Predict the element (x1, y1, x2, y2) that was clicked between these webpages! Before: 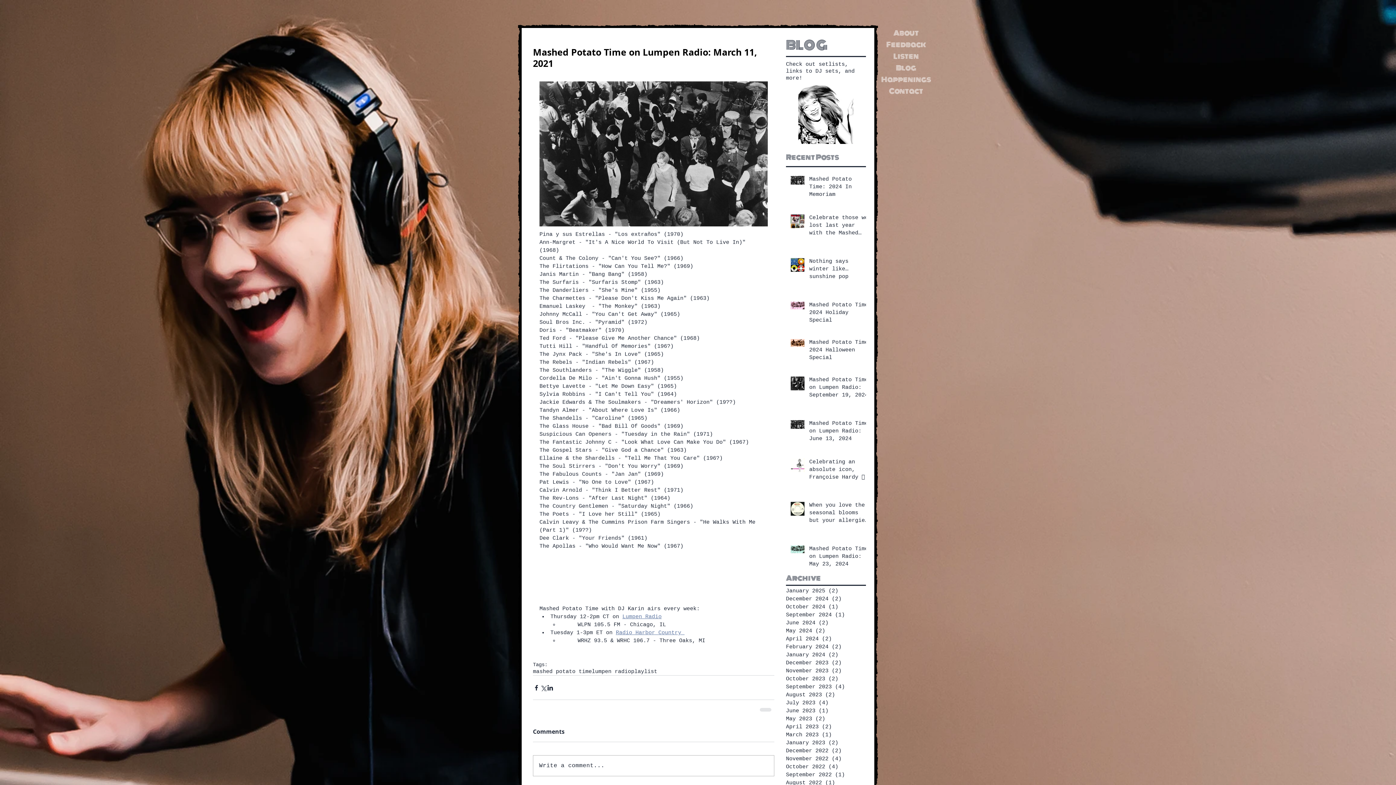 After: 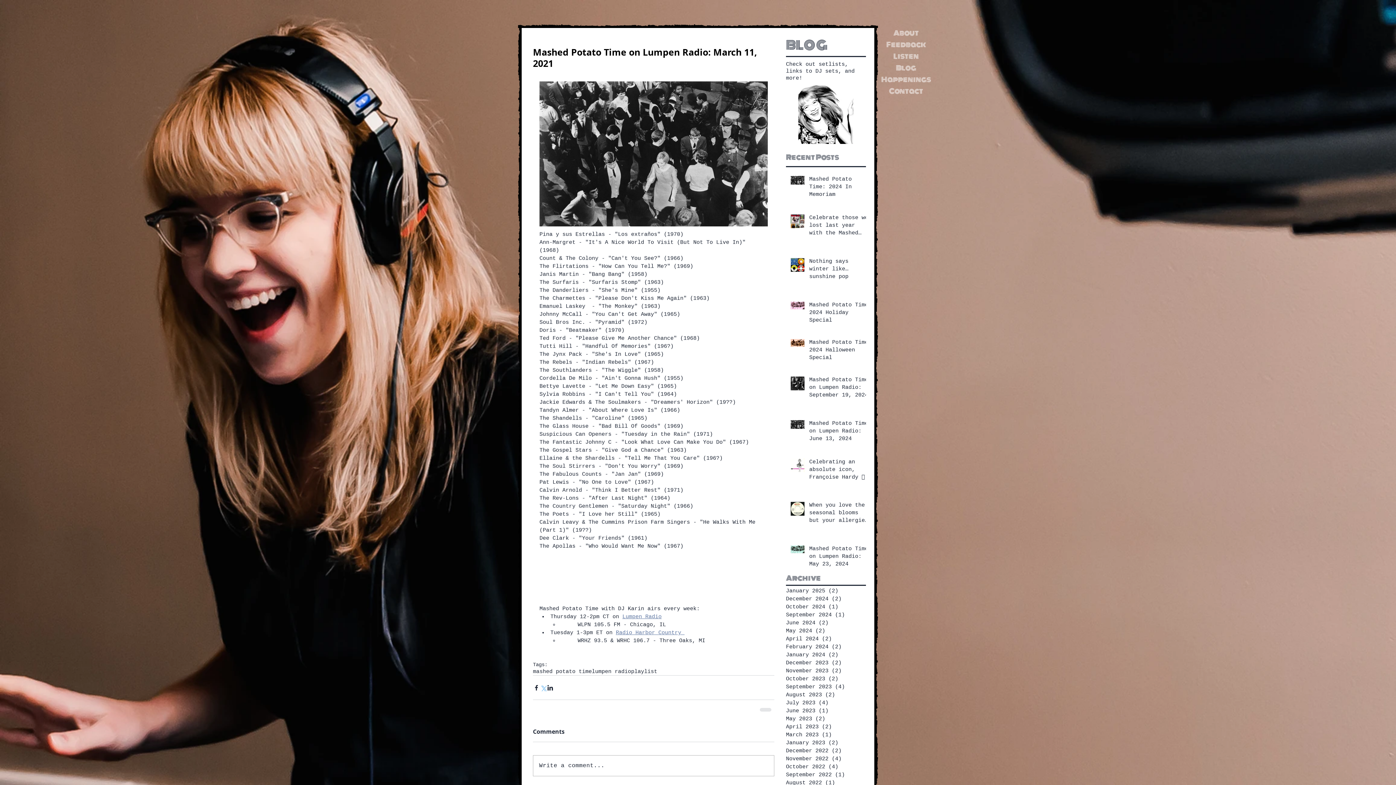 Action: label: Share via X (Twitter) bbox: (540, 684, 546, 691)